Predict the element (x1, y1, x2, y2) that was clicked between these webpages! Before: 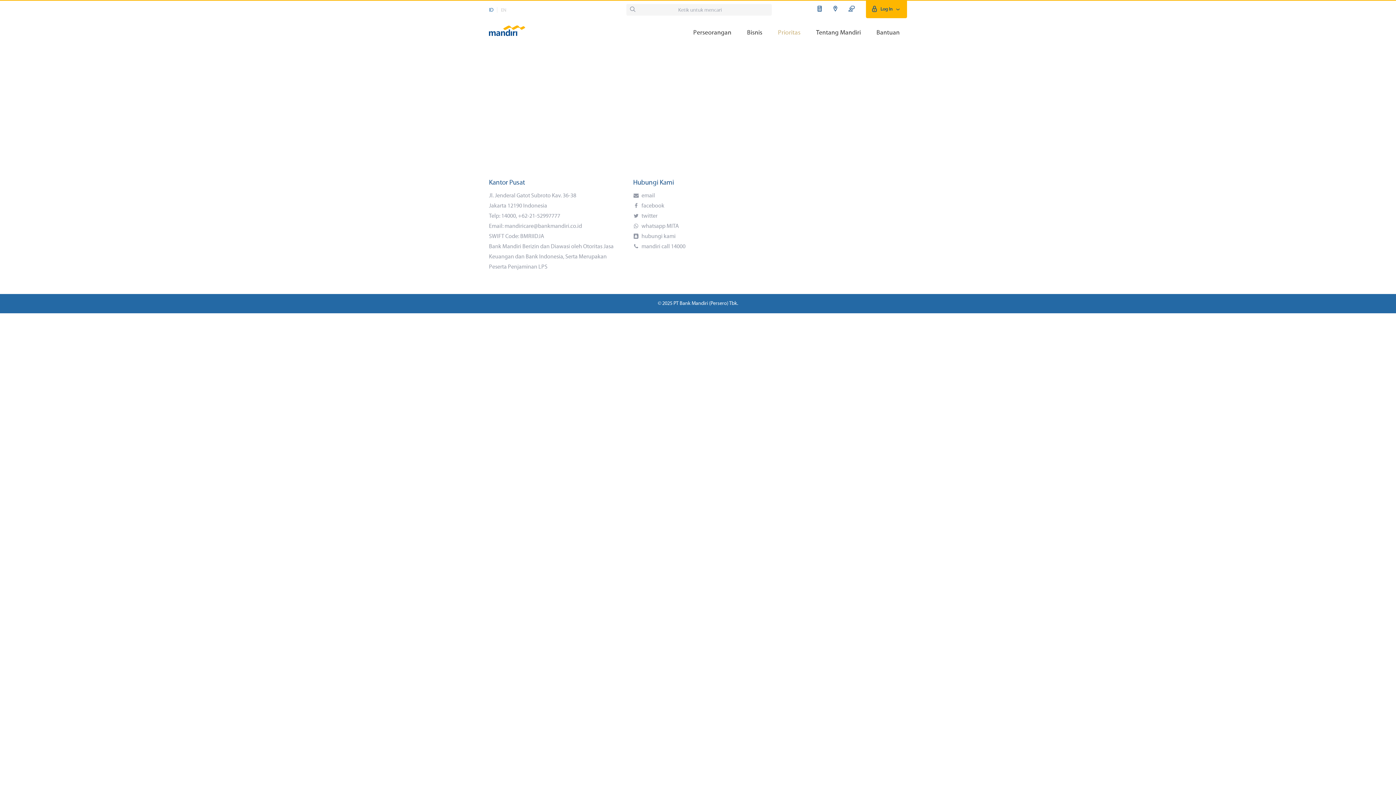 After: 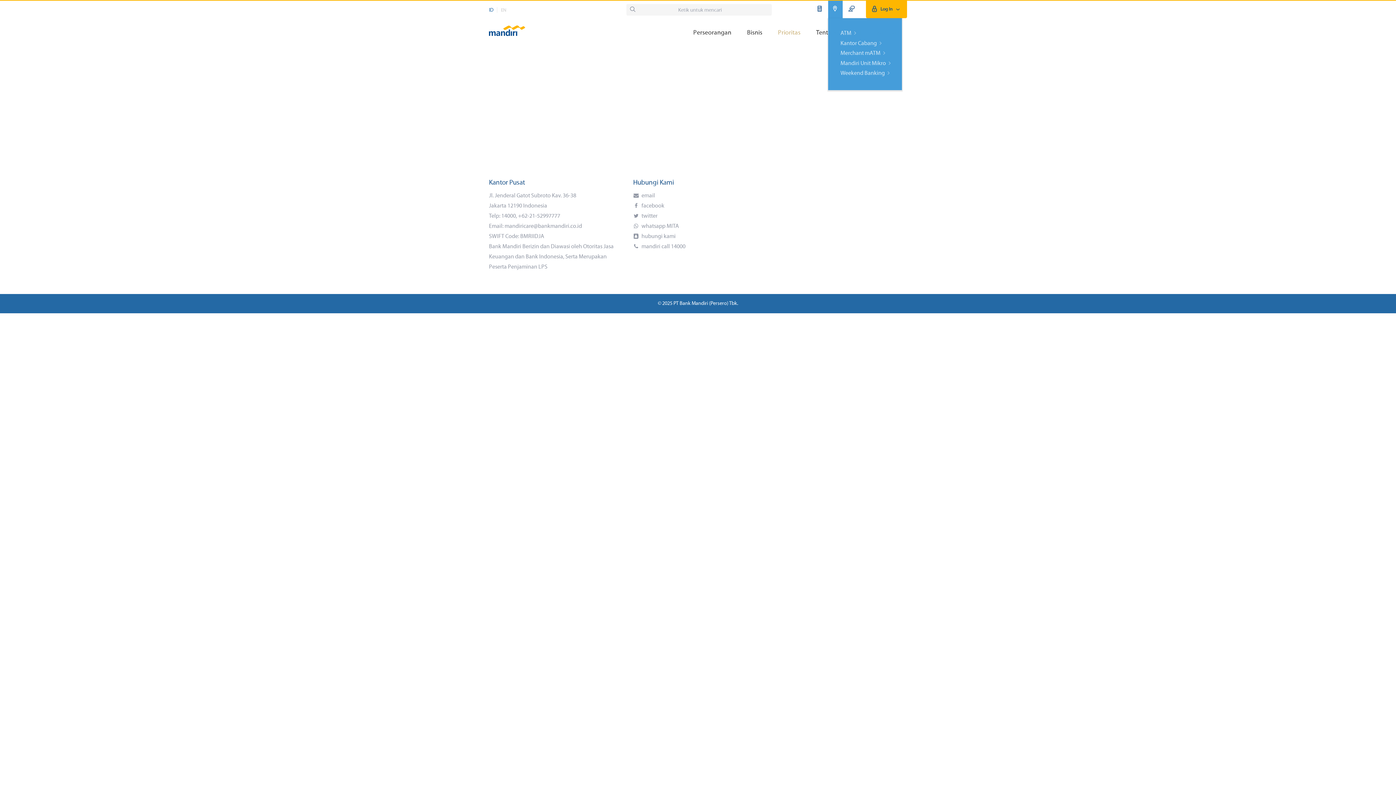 Action: bbox: (828, 0, 842, 18)